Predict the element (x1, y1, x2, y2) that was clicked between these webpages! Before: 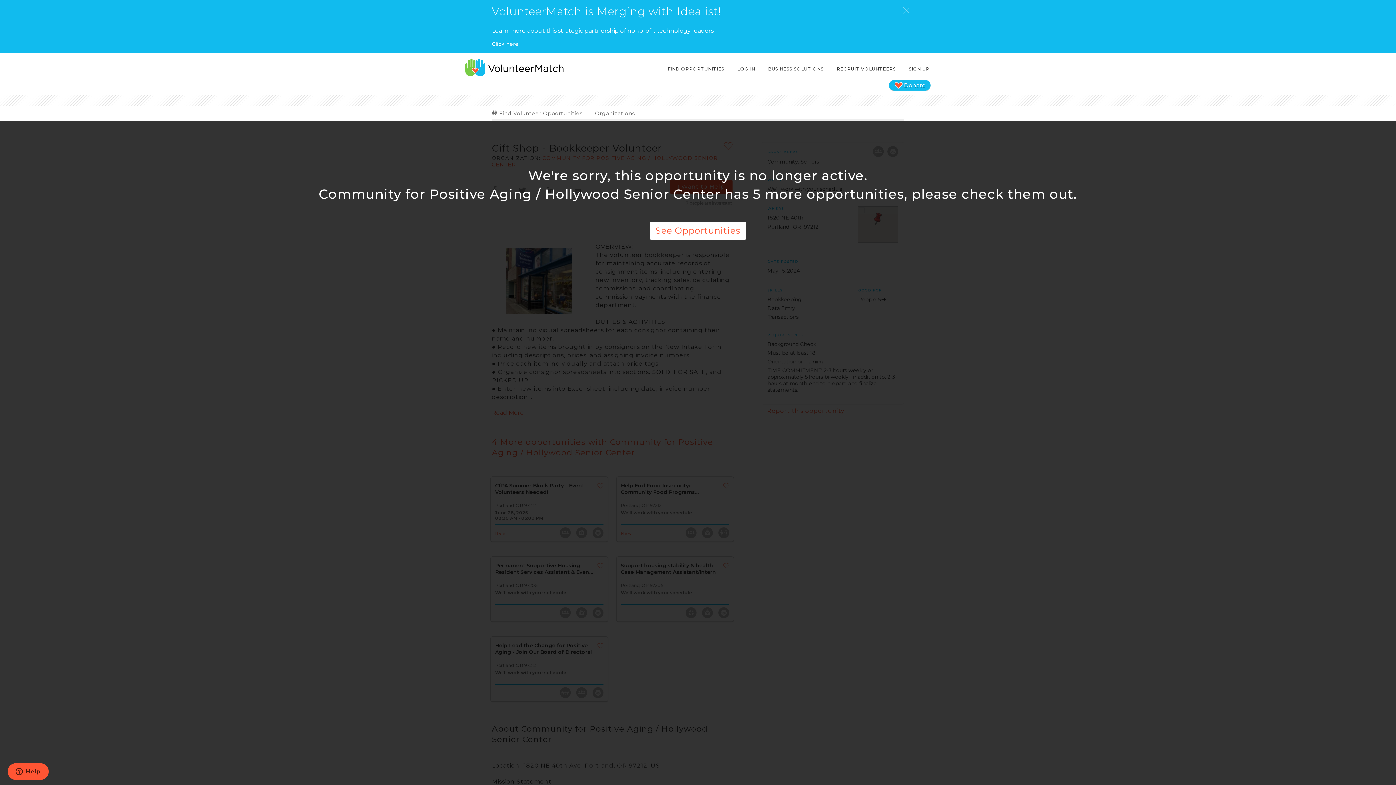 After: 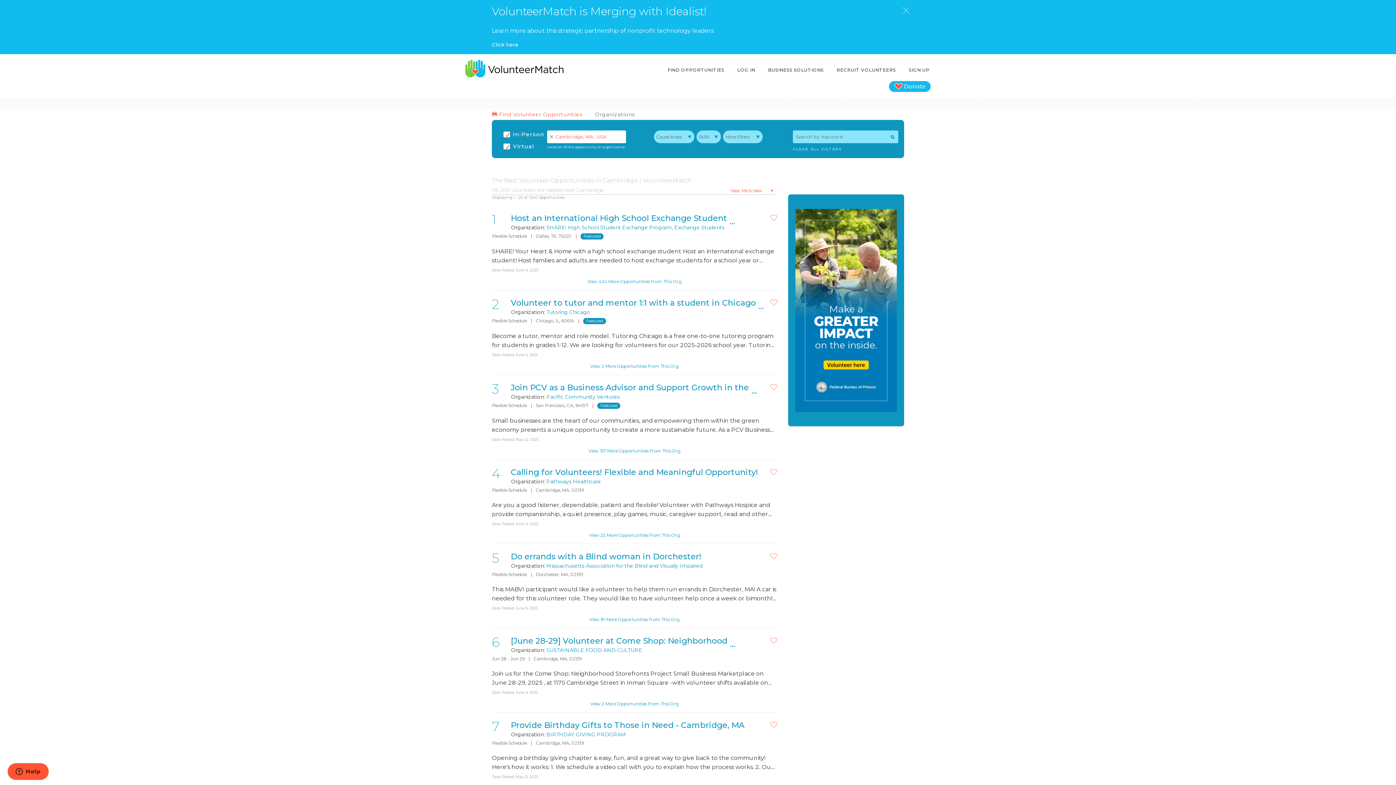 Action: label: FIND OPPORTUNITIES bbox: (666, 62, 725, 75)